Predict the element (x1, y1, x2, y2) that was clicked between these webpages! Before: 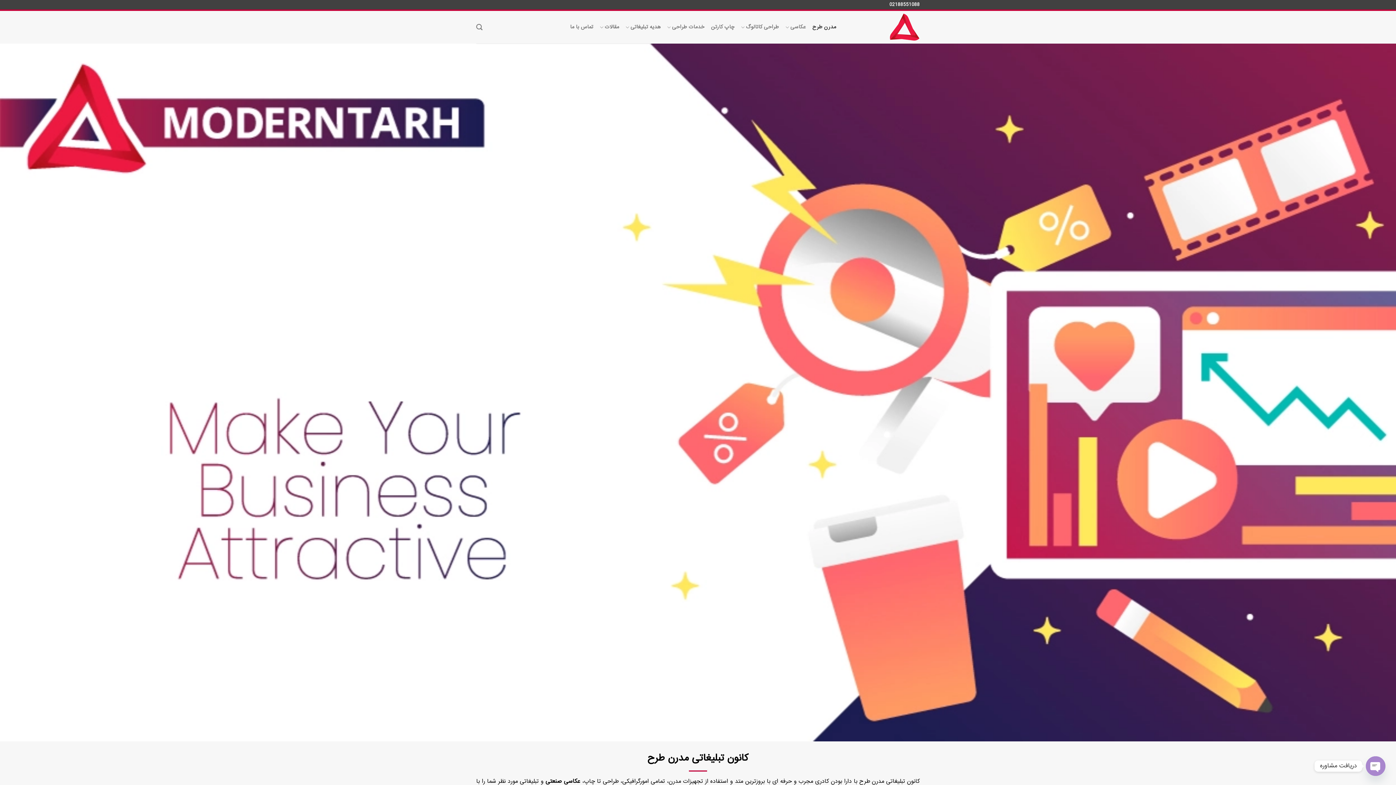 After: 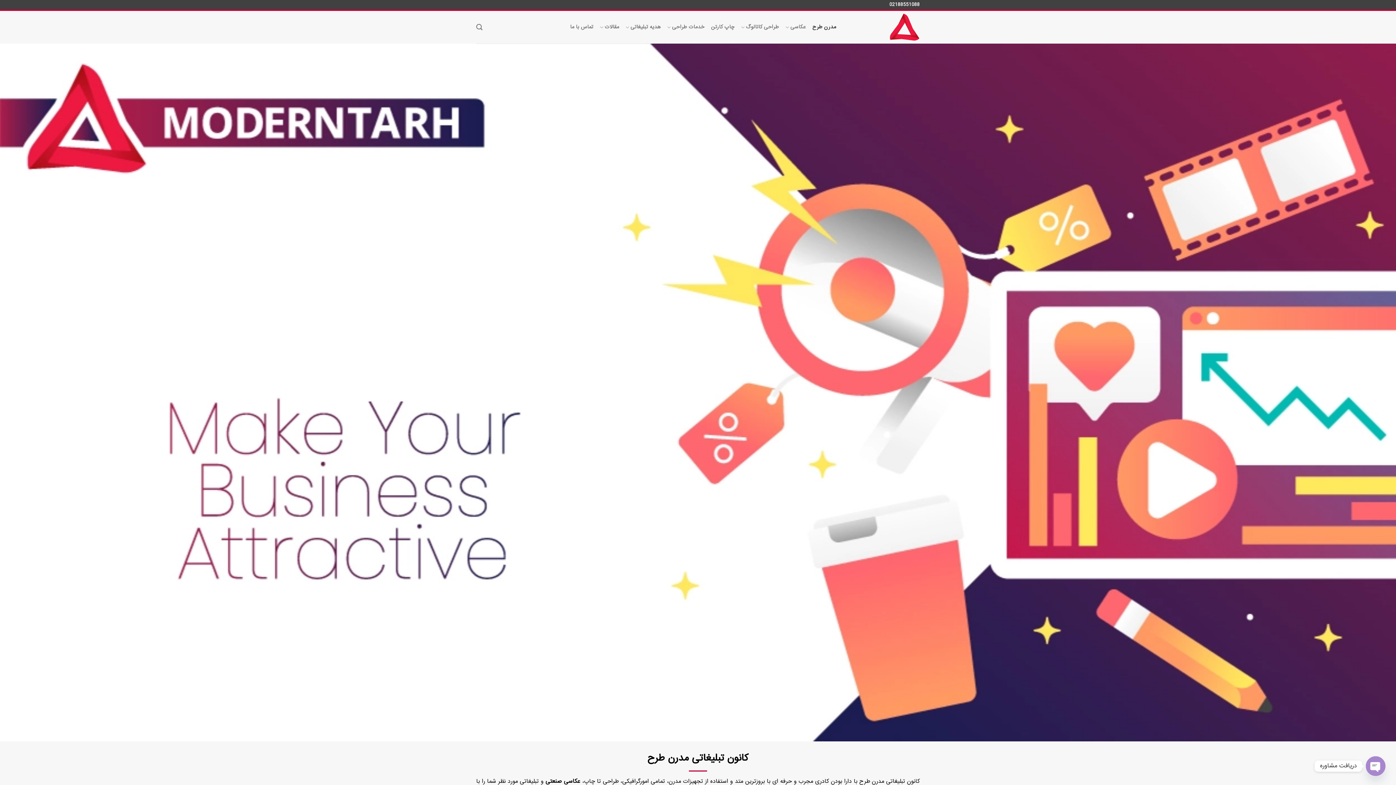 Action: label: 02188551088 bbox: (889, 0, 920, 8)